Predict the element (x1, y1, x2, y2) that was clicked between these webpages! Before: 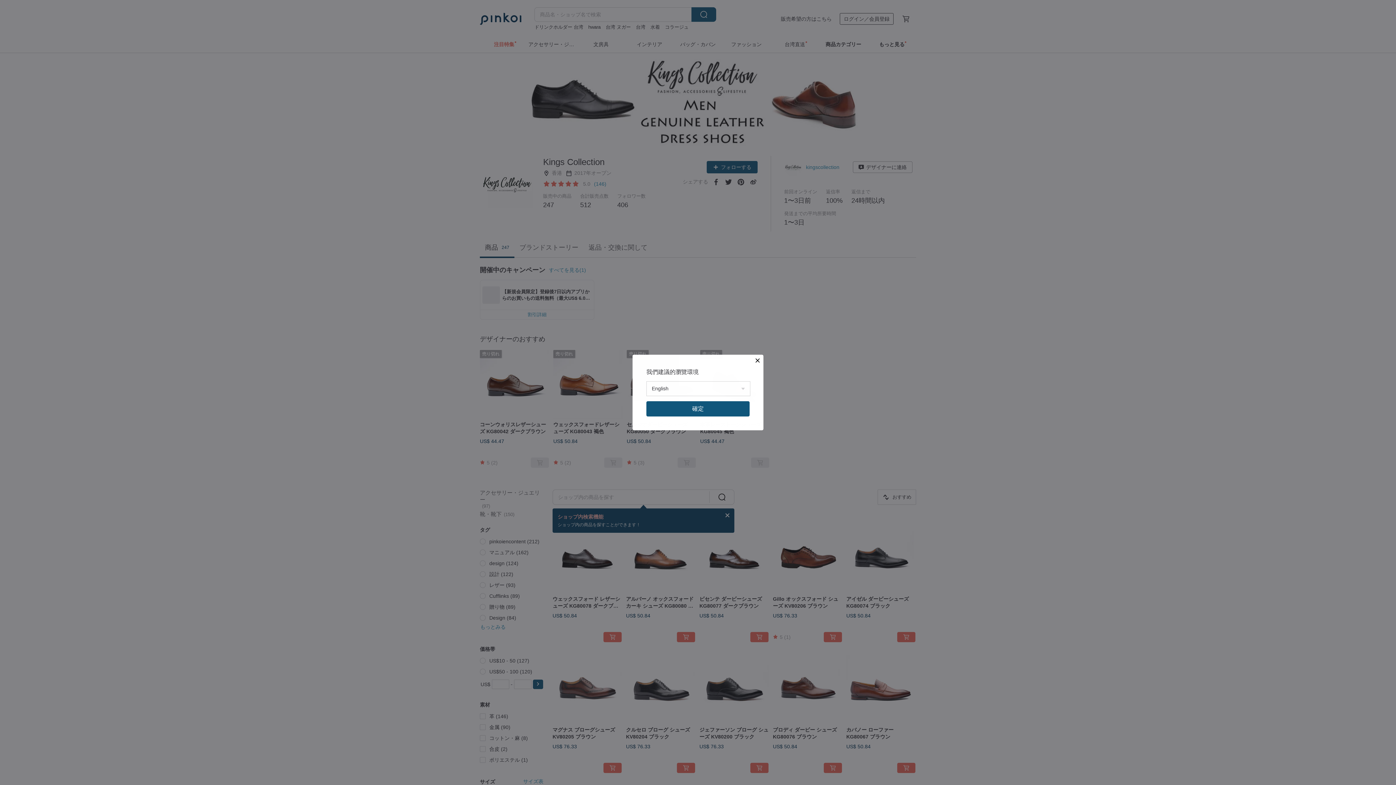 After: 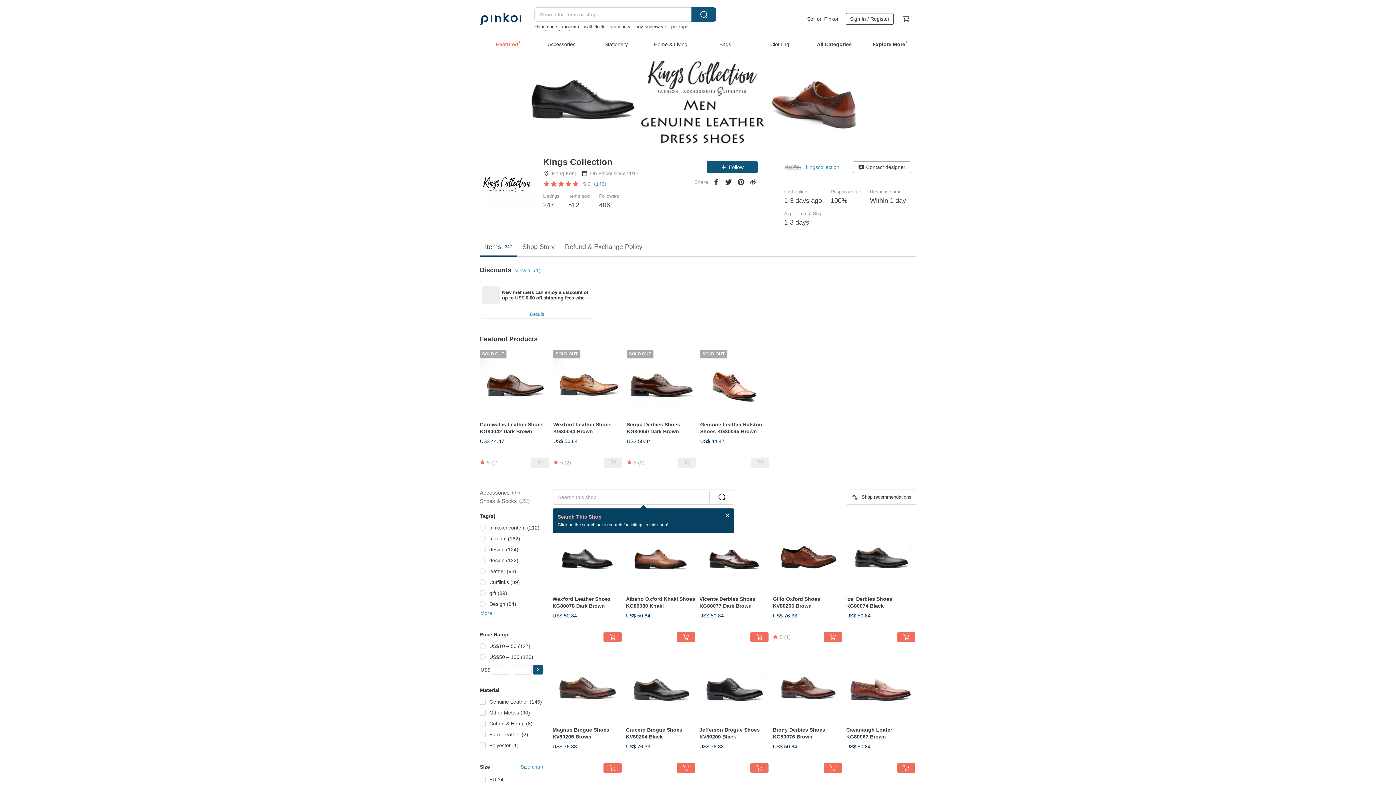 Action: bbox: (646, 401, 749, 416) label: 確定